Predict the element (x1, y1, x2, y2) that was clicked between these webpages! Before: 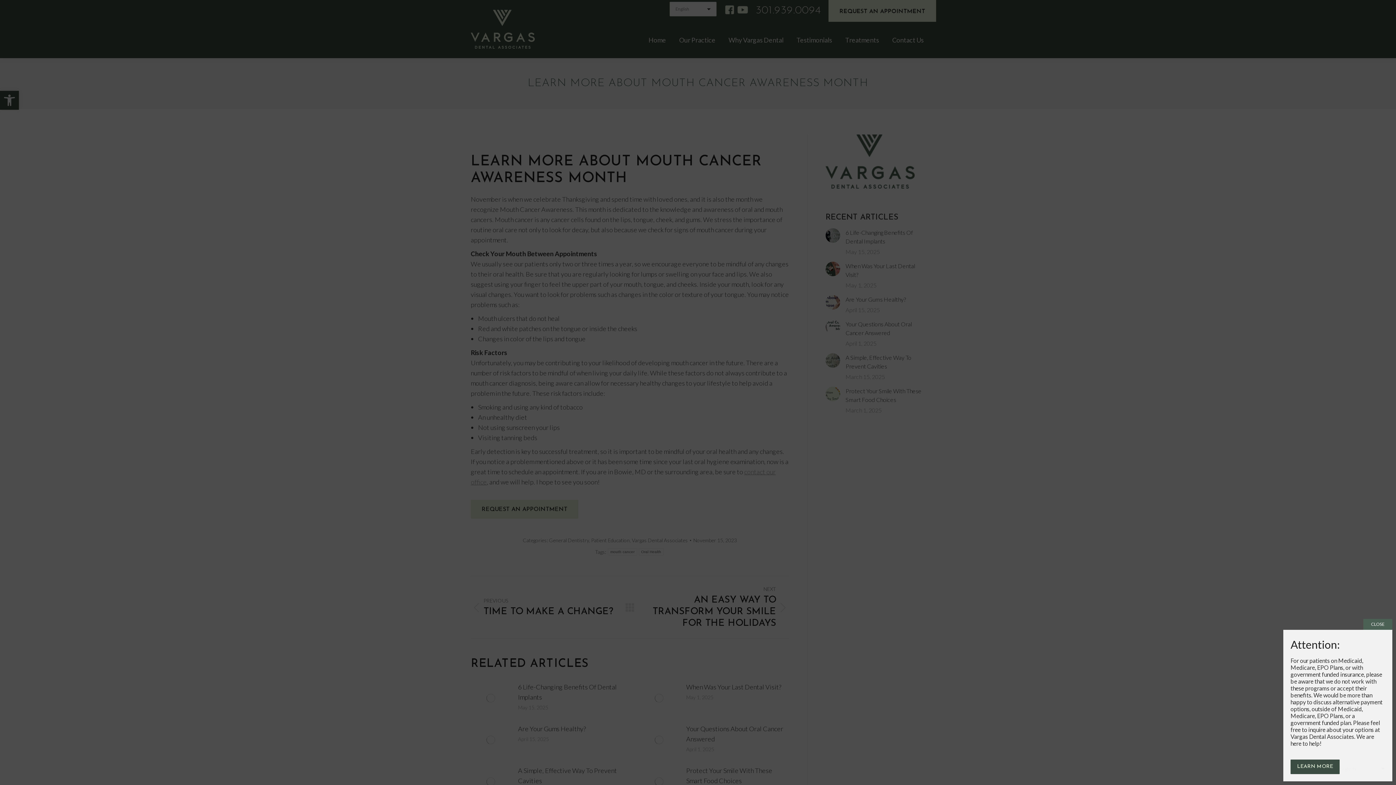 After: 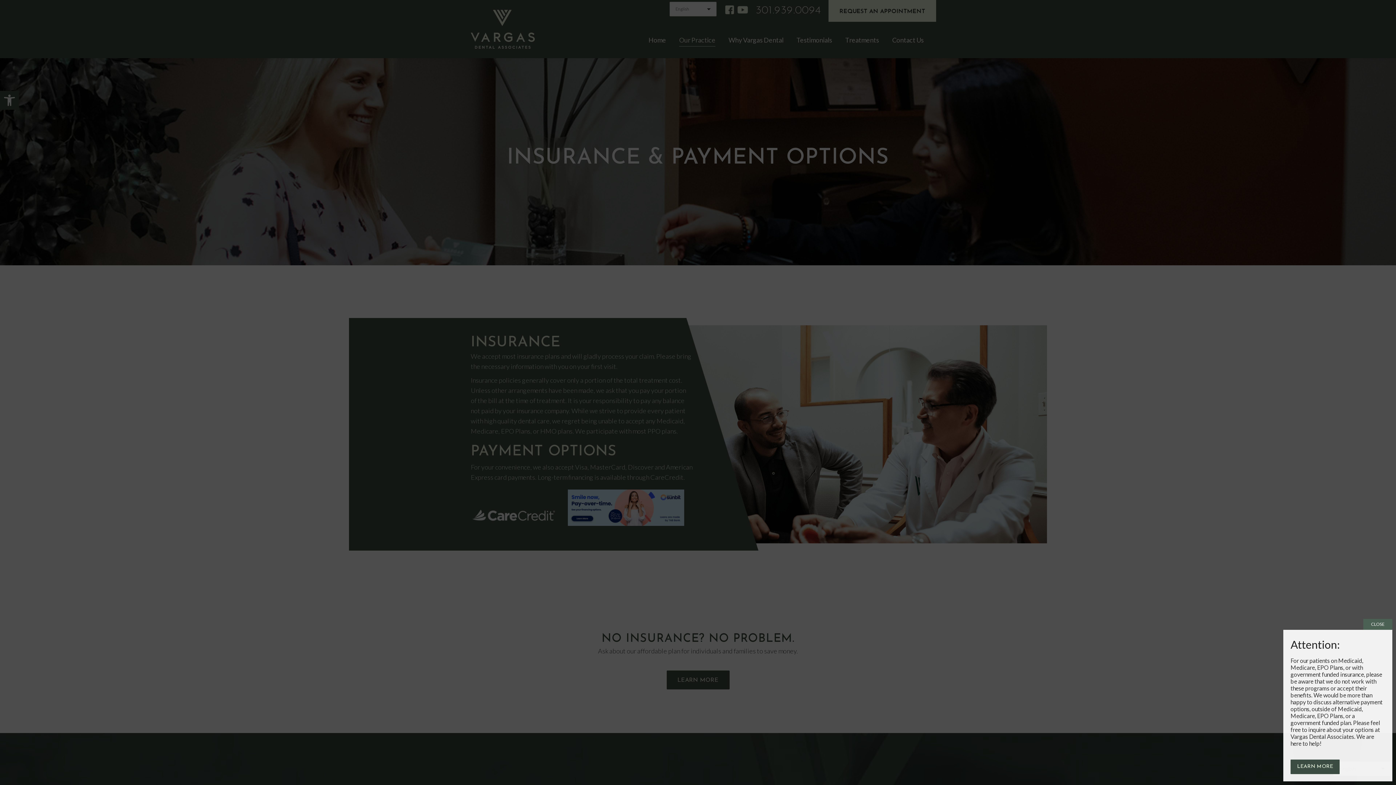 Action: bbox: (1290, 760, 1340, 774) label: LEARN MORE